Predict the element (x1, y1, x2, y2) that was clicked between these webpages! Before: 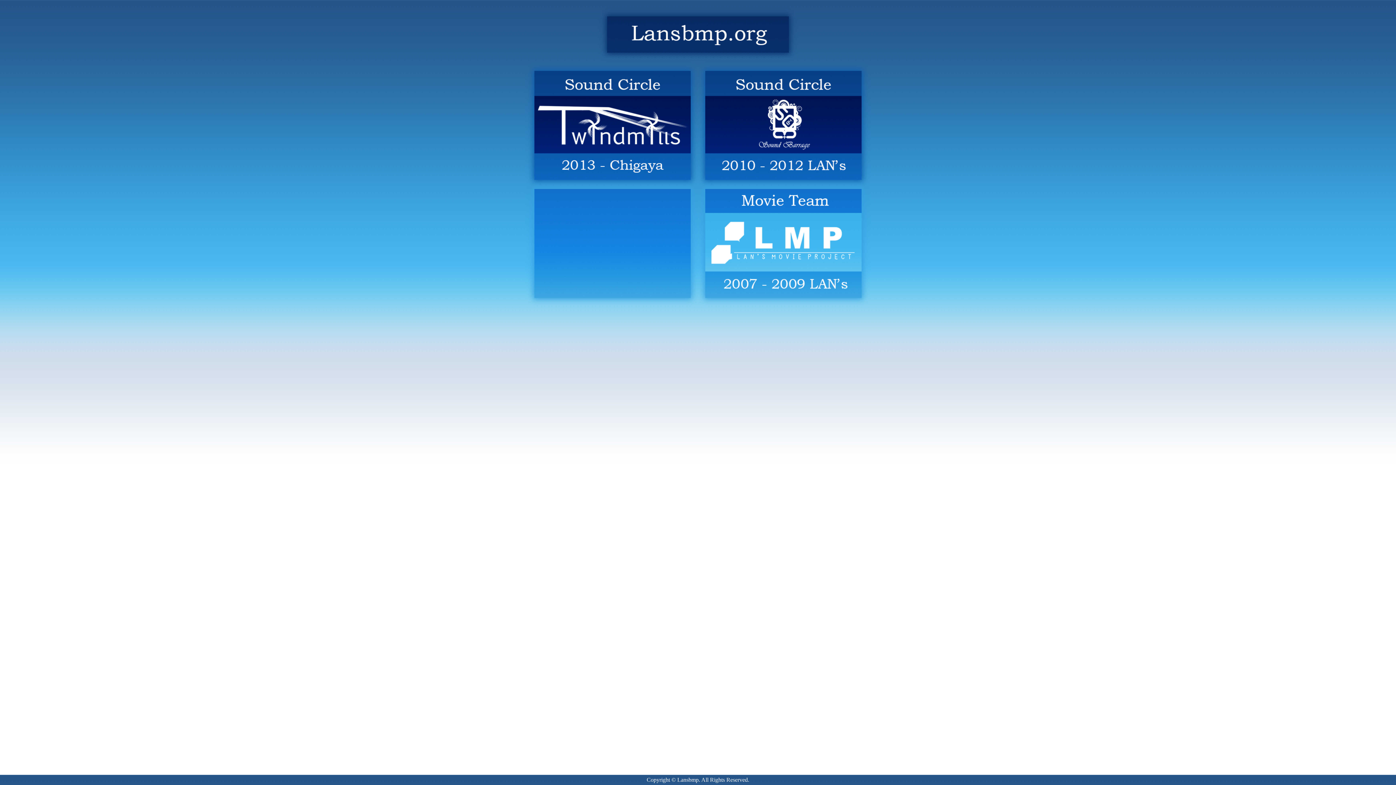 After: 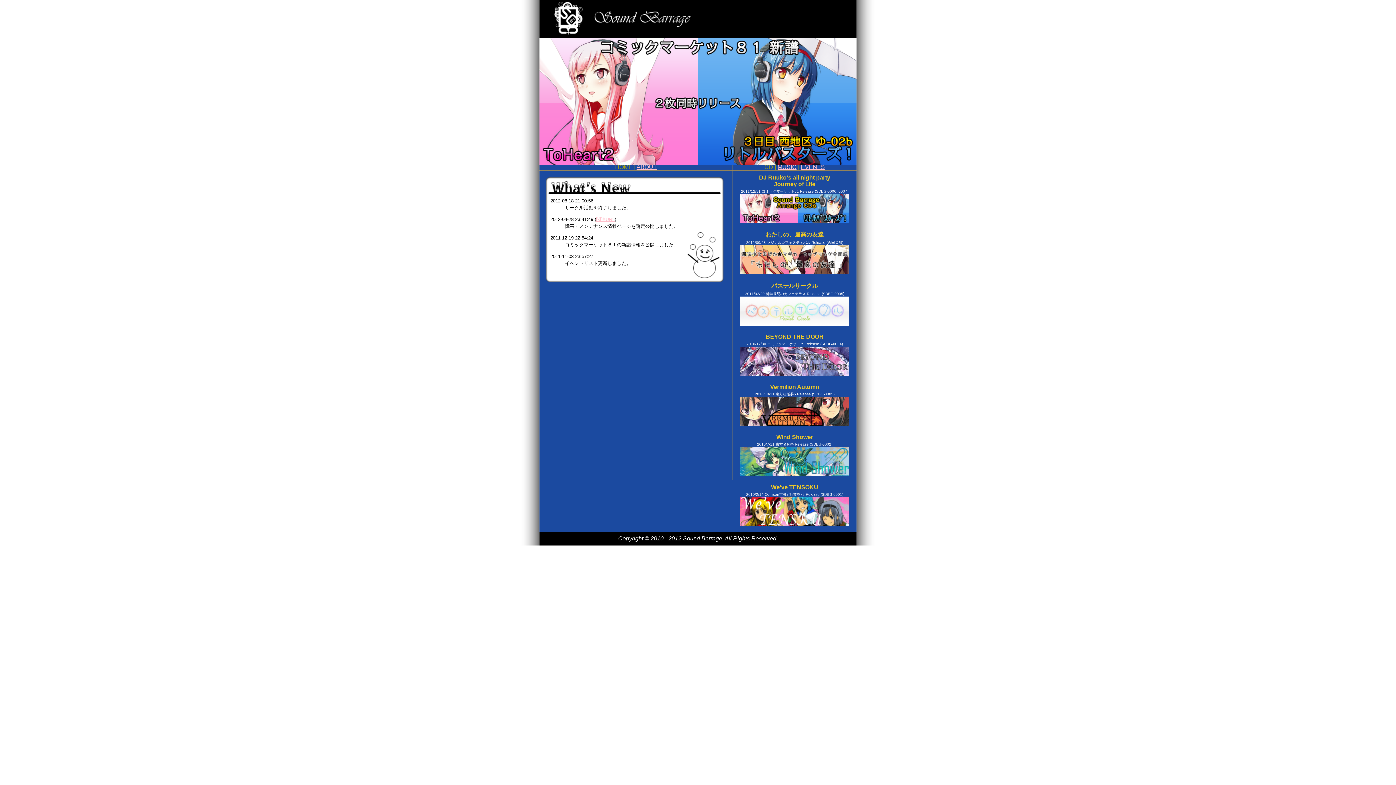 Action: bbox: (705, 174, 861, 181)